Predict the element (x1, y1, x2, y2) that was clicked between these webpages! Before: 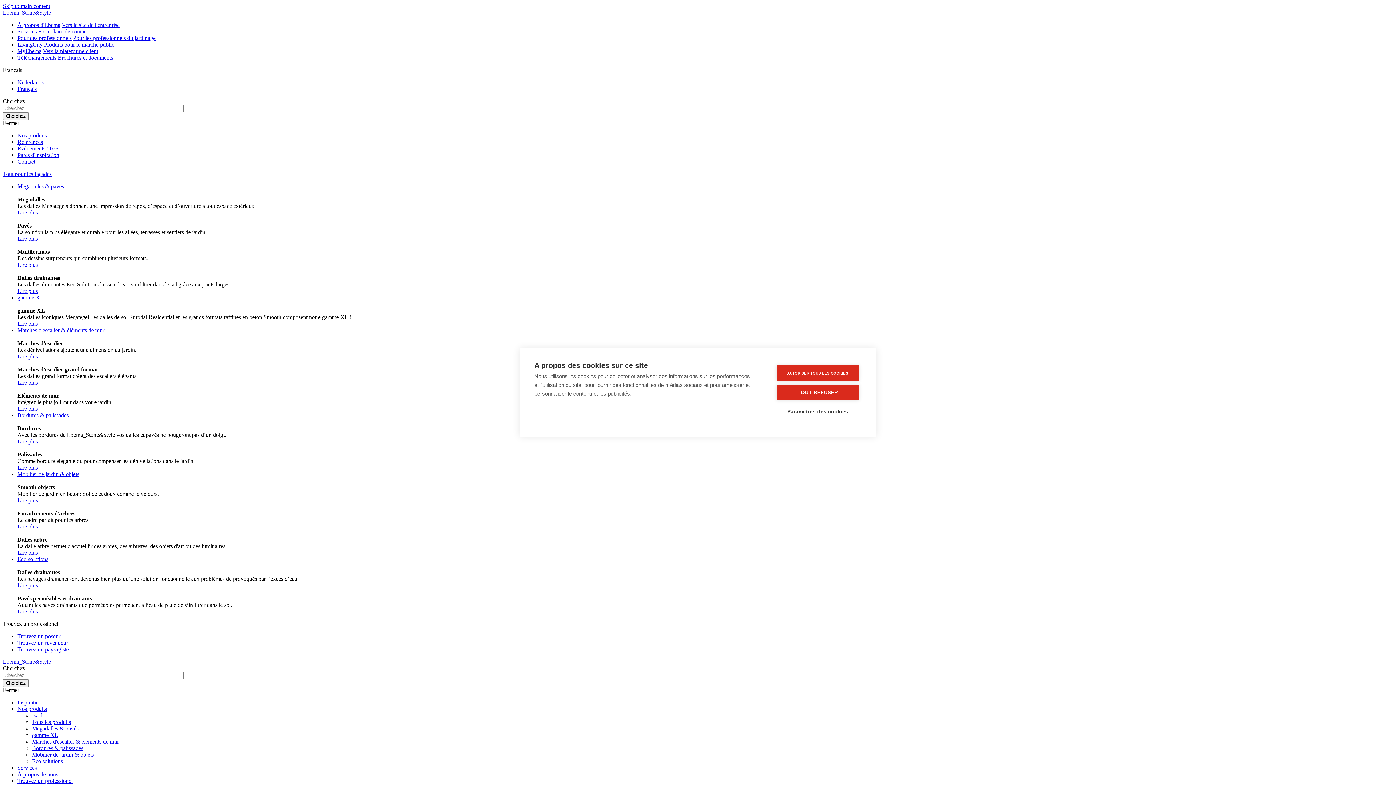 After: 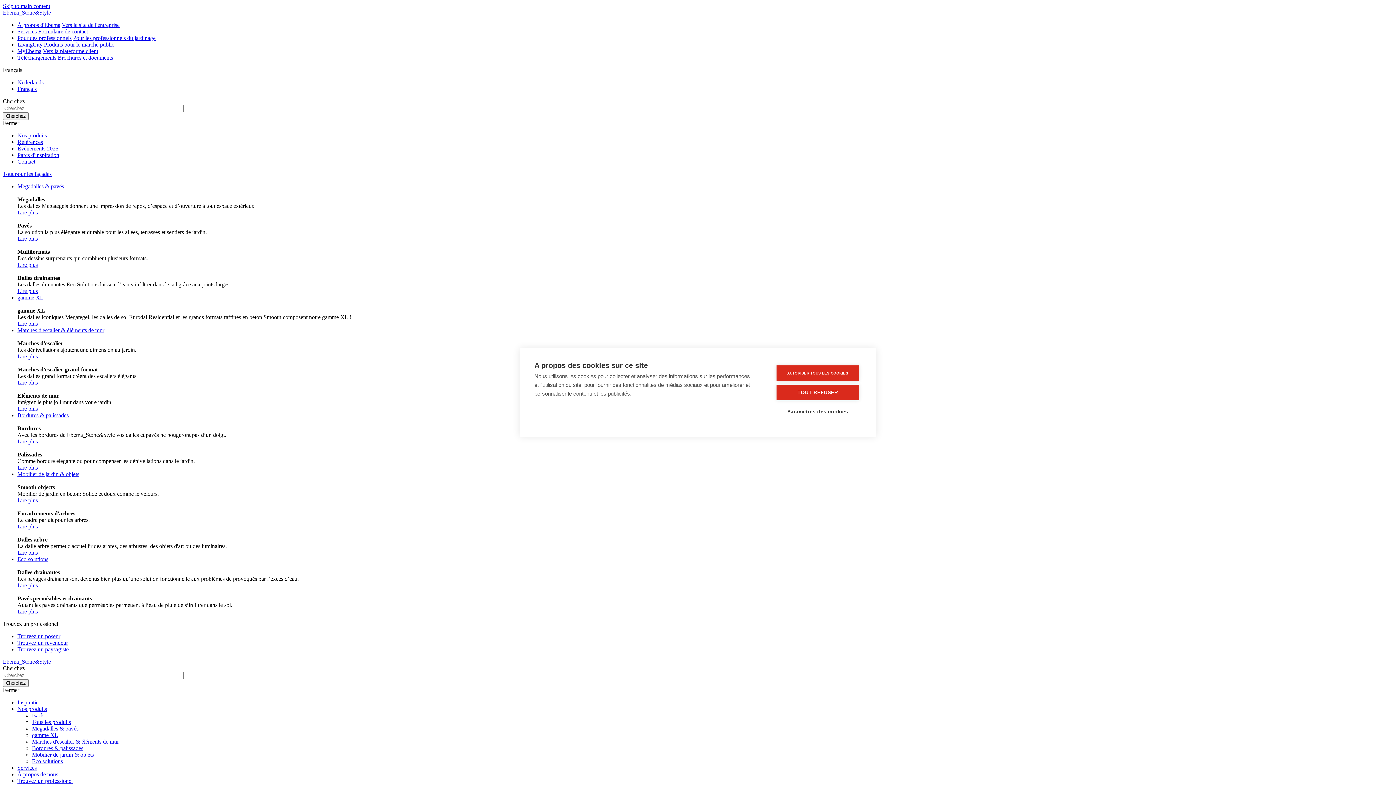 Action: label: Cherchez bbox: (2, 679, 28, 687)